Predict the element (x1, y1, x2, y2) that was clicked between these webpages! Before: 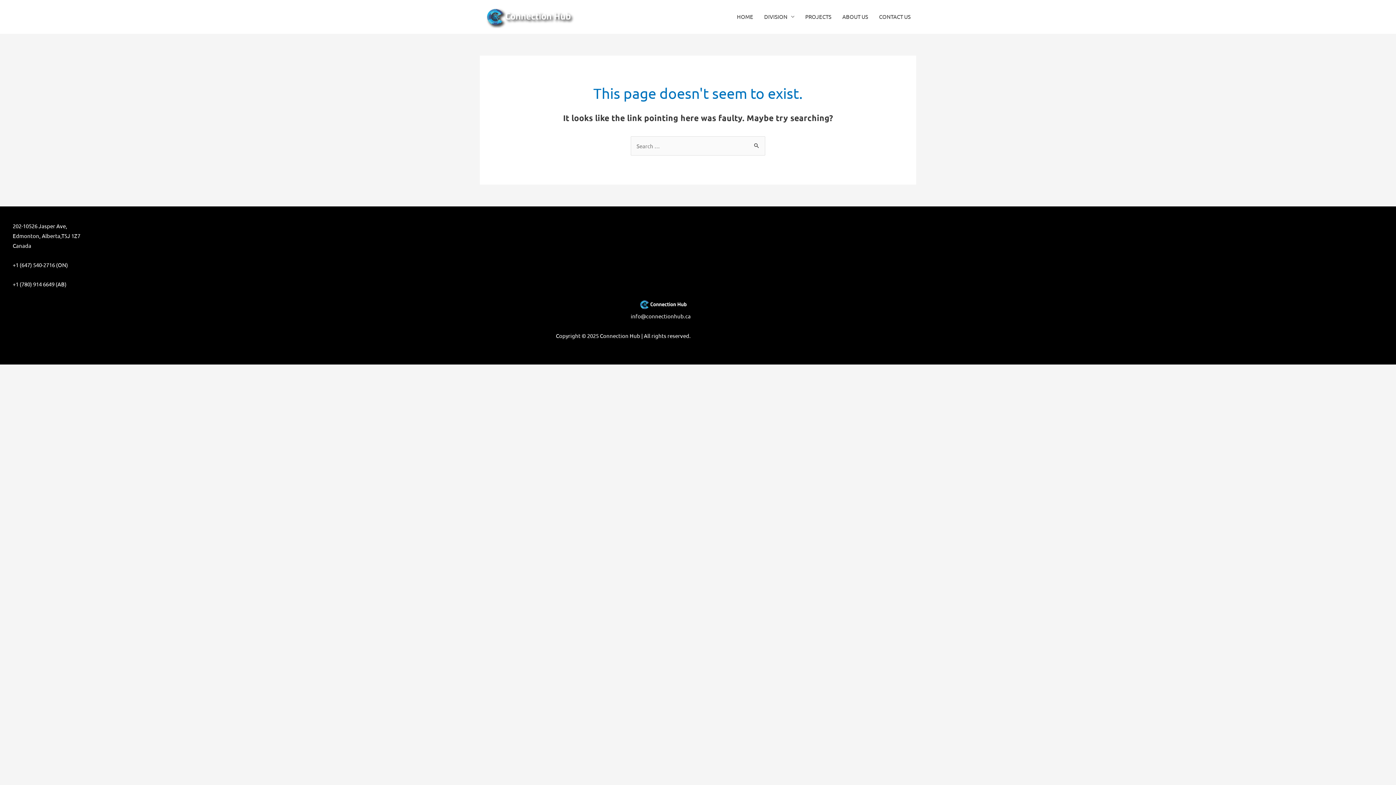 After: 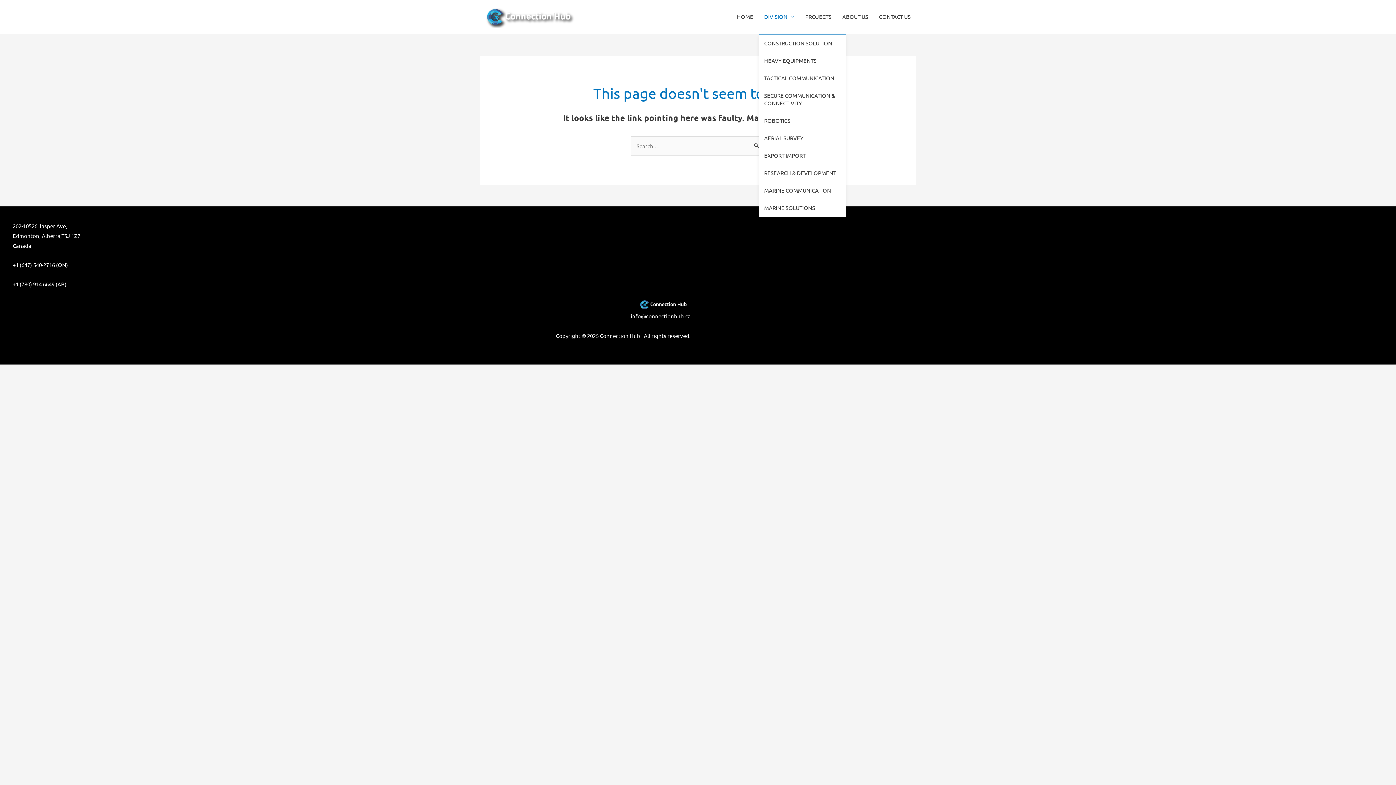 Action: bbox: (758, 0, 800, 33) label: DIVISION